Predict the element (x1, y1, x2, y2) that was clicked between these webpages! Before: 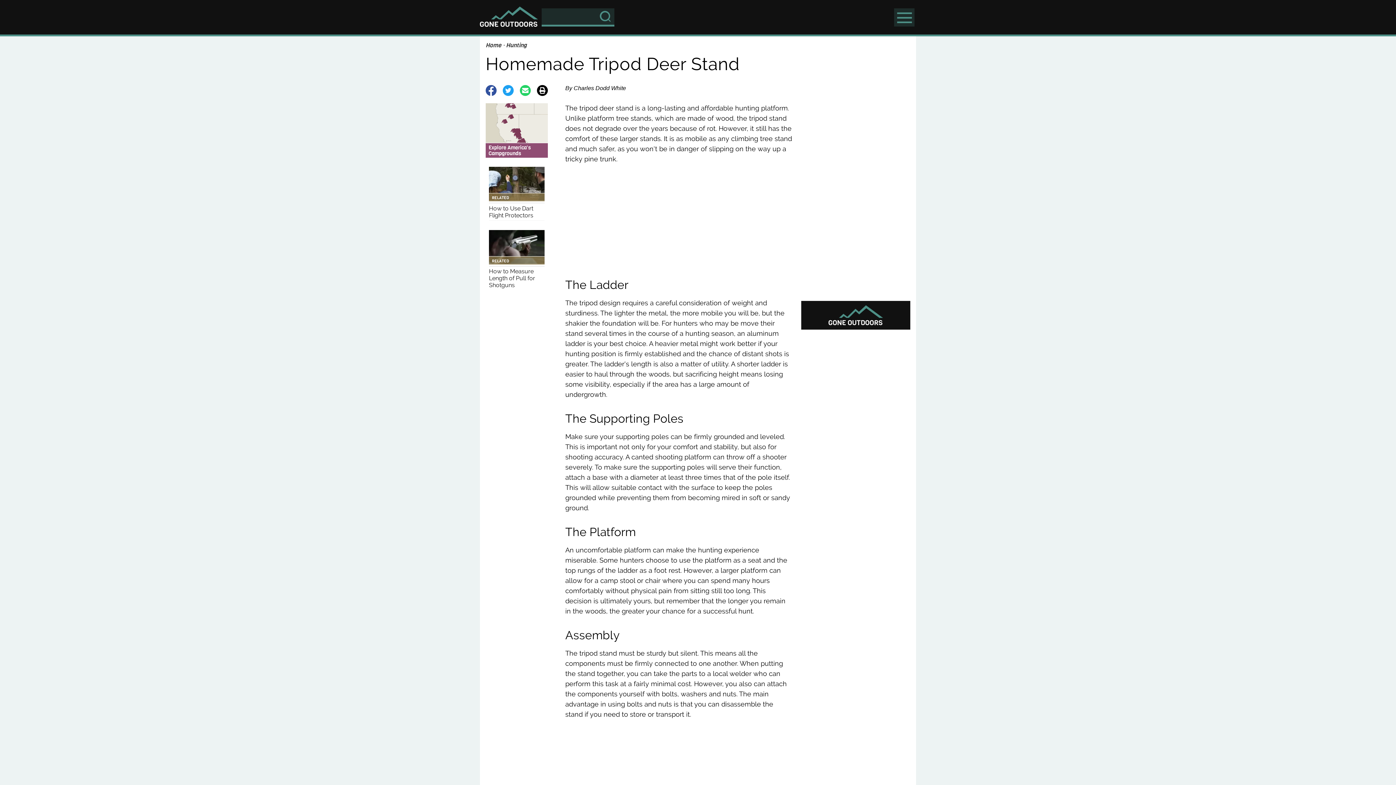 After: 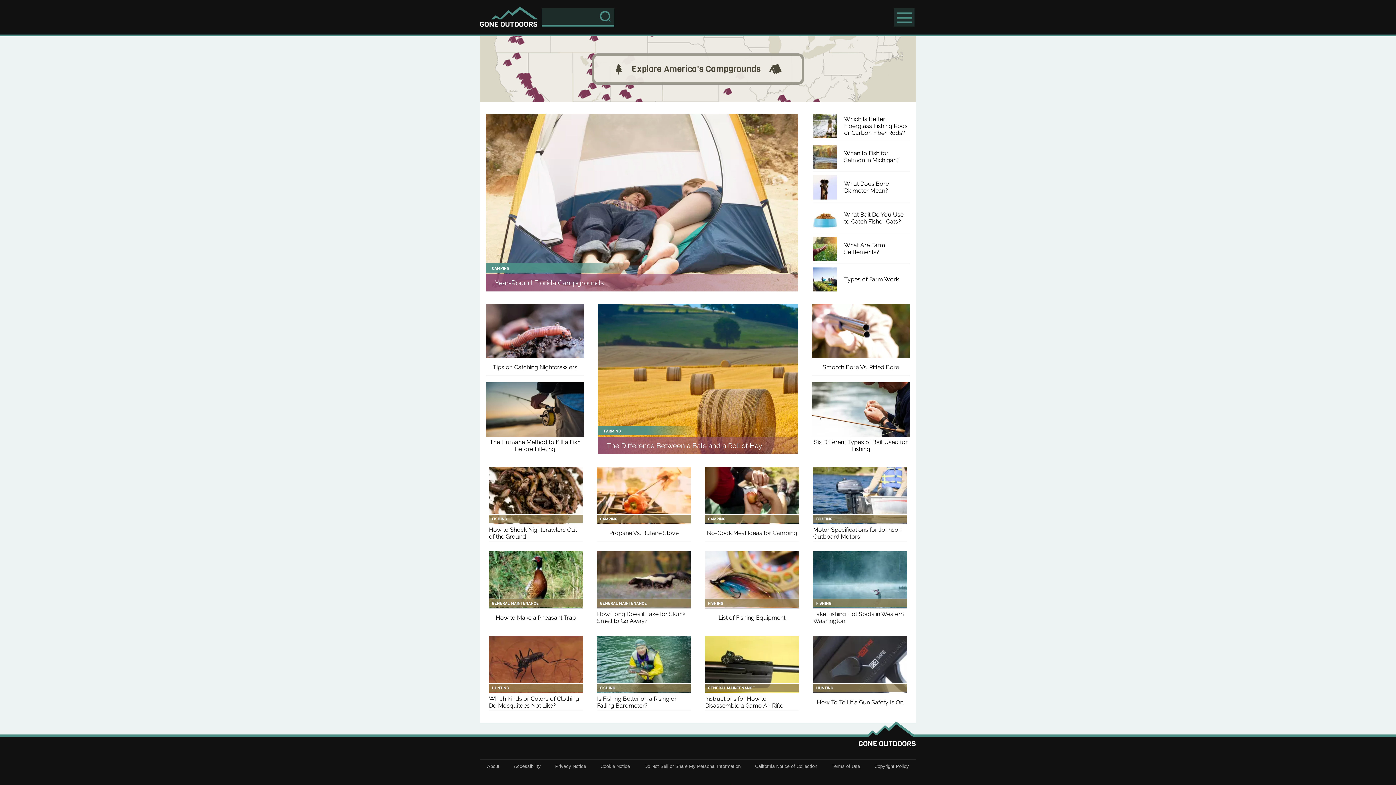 Action: bbox: (485, 41, 502, 49) label: Home 